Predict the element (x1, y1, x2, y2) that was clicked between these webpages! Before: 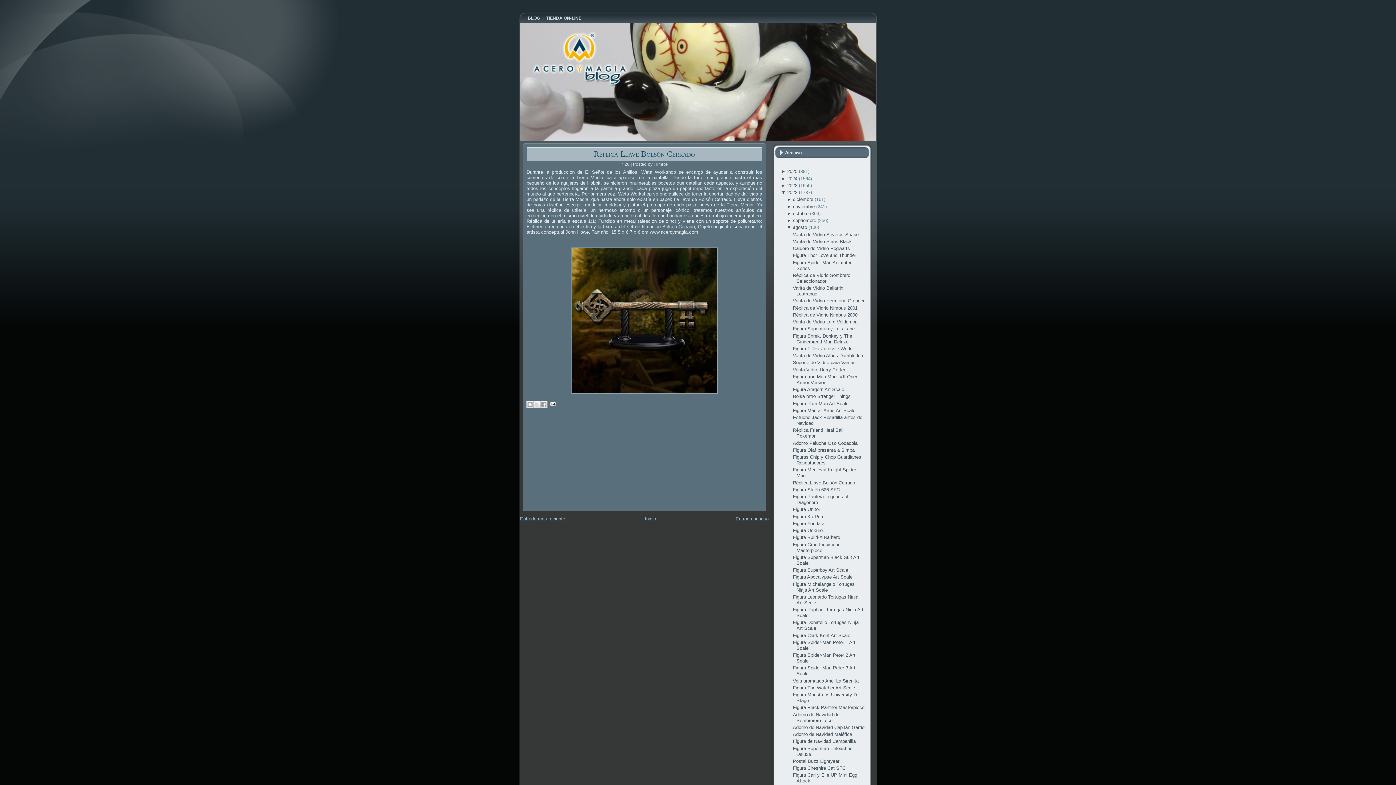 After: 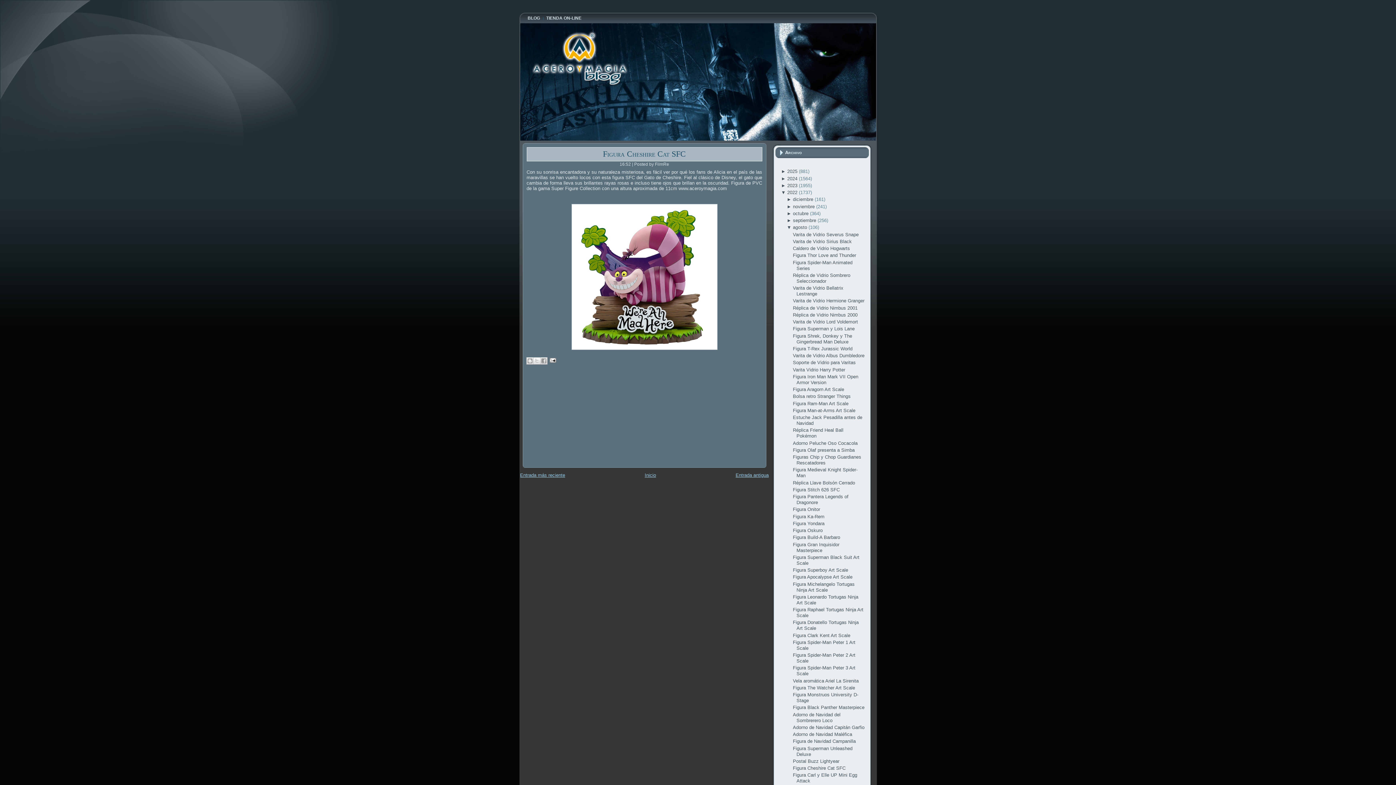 Action: bbox: (793, 765, 845, 771) label: Figura Cheshire Cat SFC